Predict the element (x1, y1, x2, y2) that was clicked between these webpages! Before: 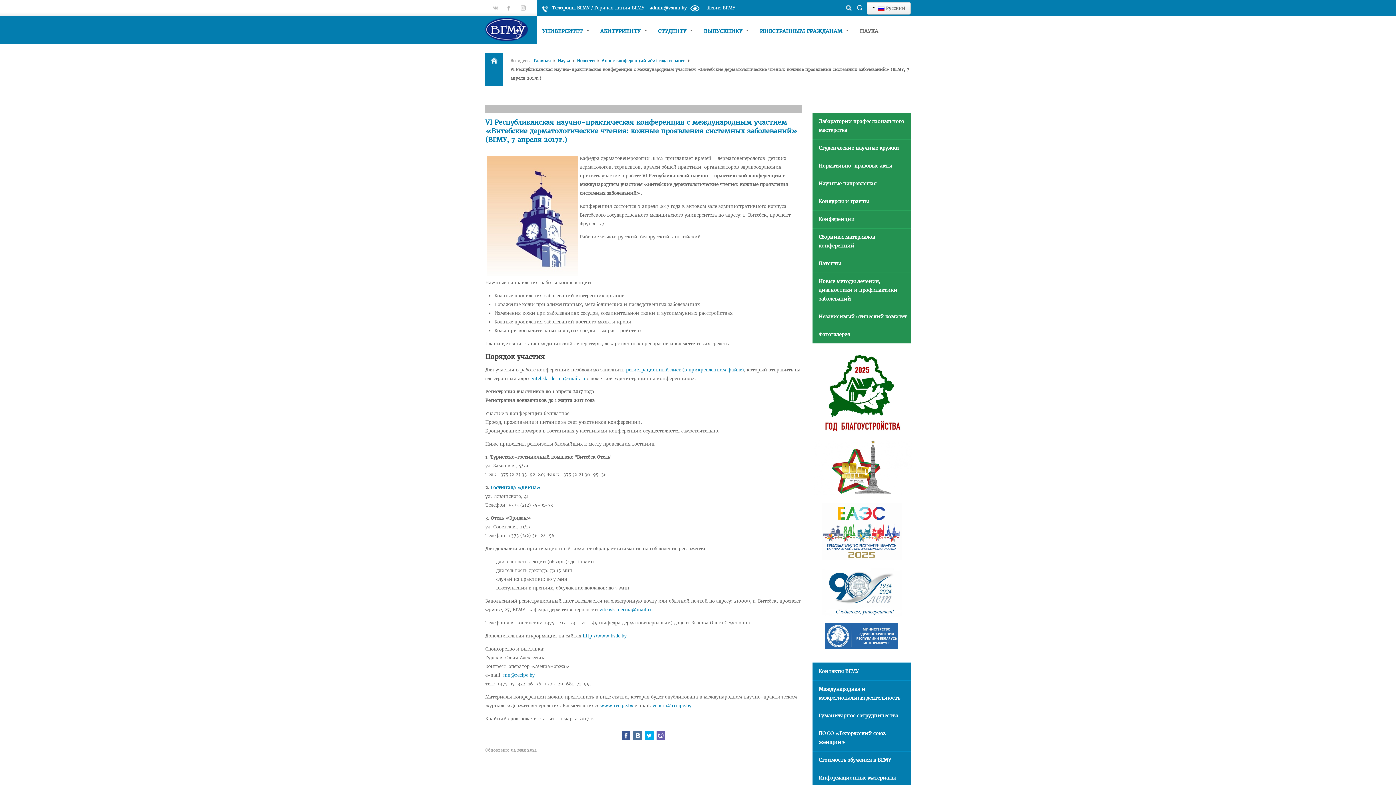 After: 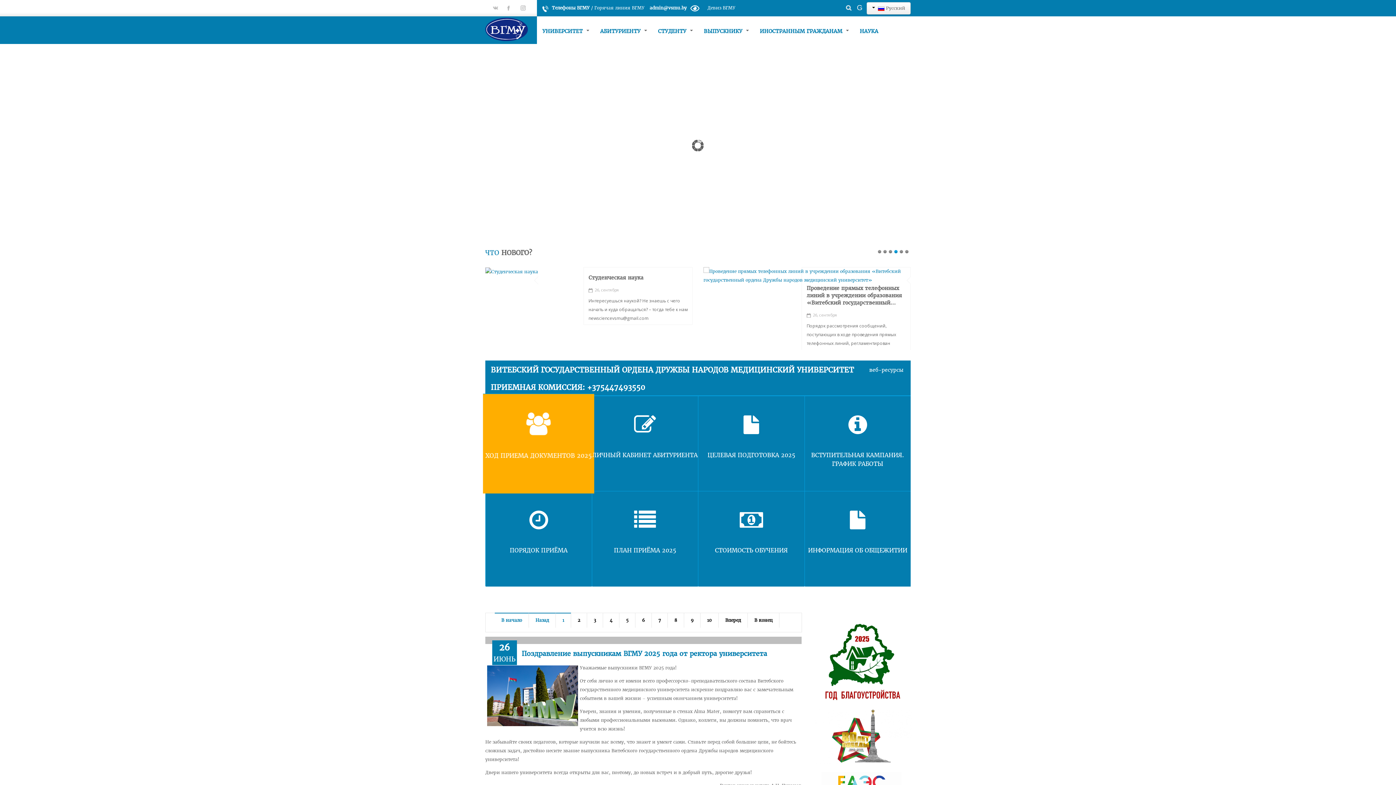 Action: bbox: (485, 16, 537, 42)